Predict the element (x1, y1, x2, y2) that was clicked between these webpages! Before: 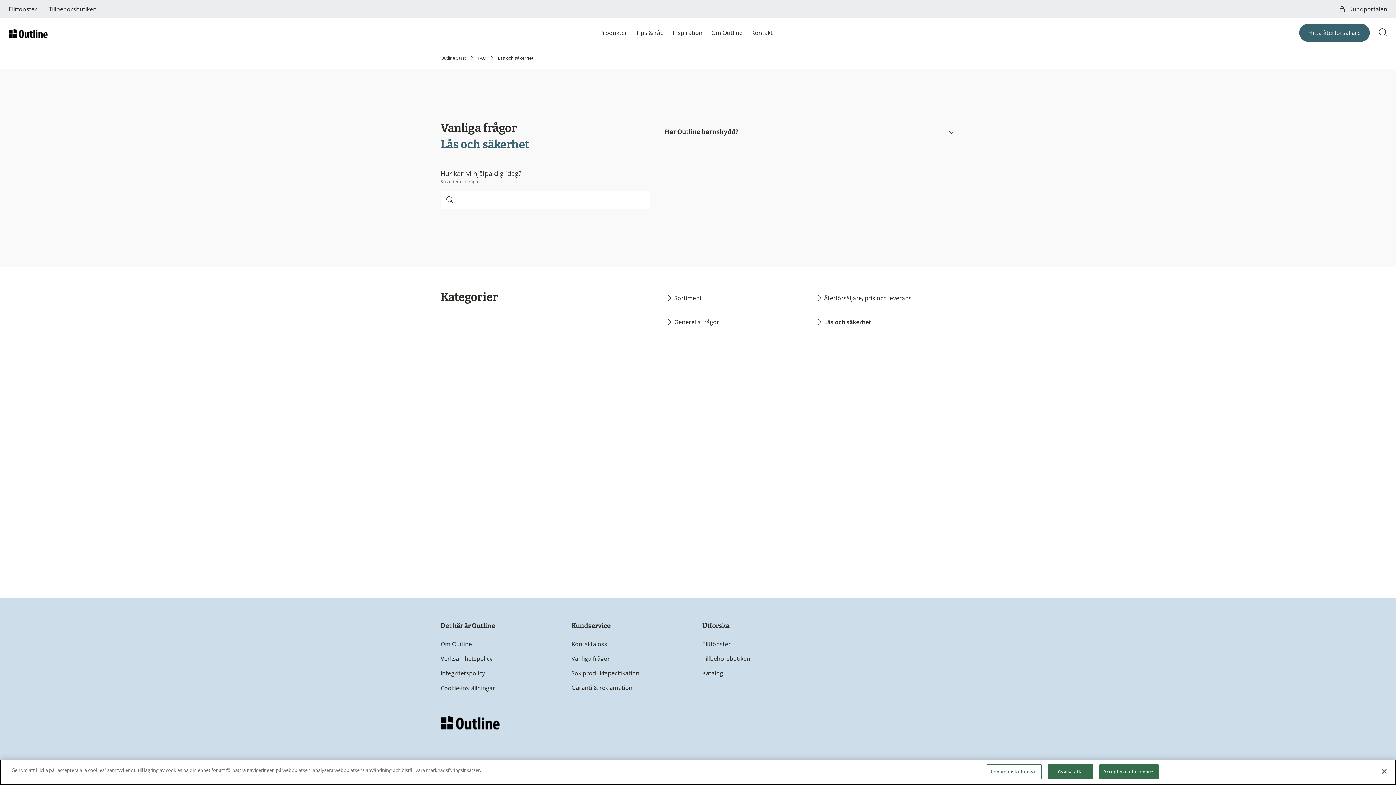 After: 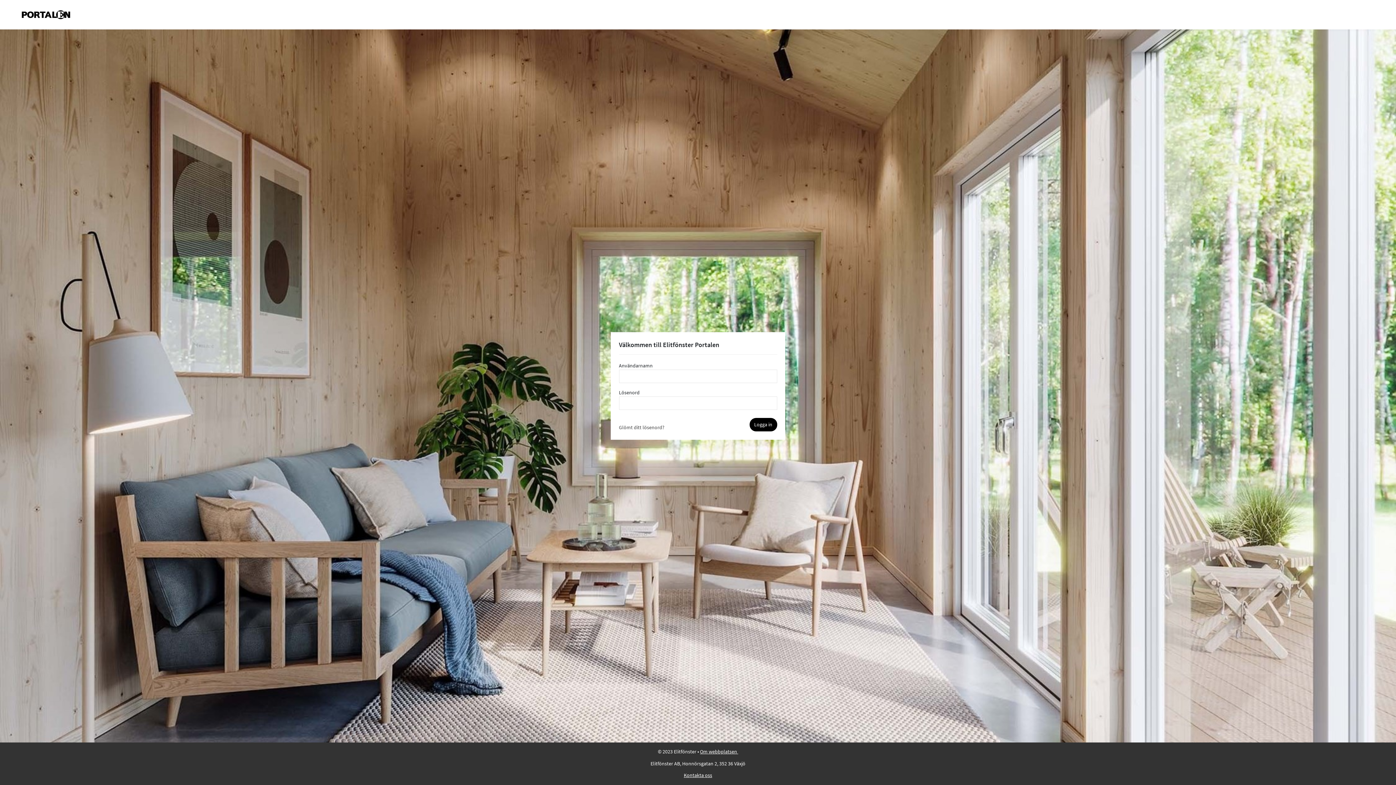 Action: bbox: (1340, 5, 1387, 13) label:  Kundportalen